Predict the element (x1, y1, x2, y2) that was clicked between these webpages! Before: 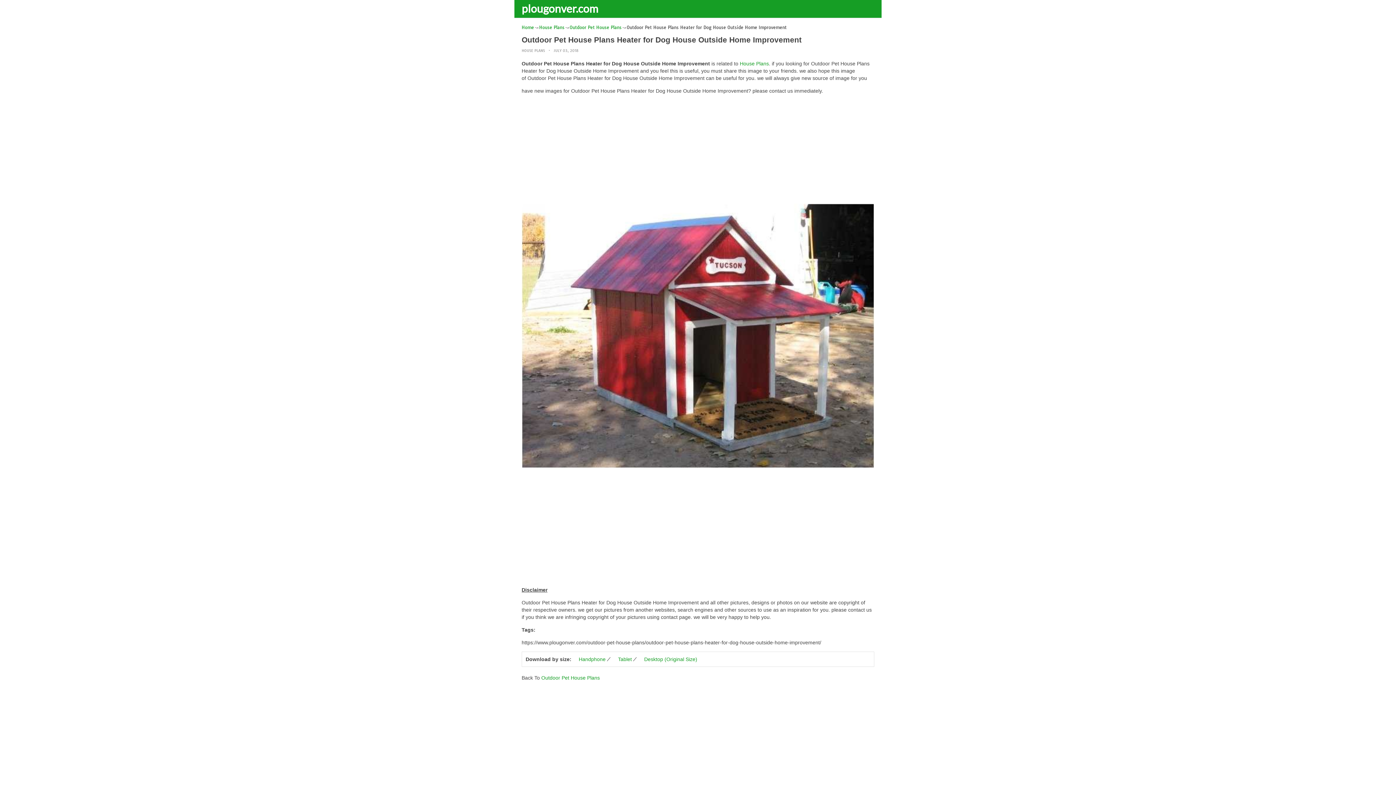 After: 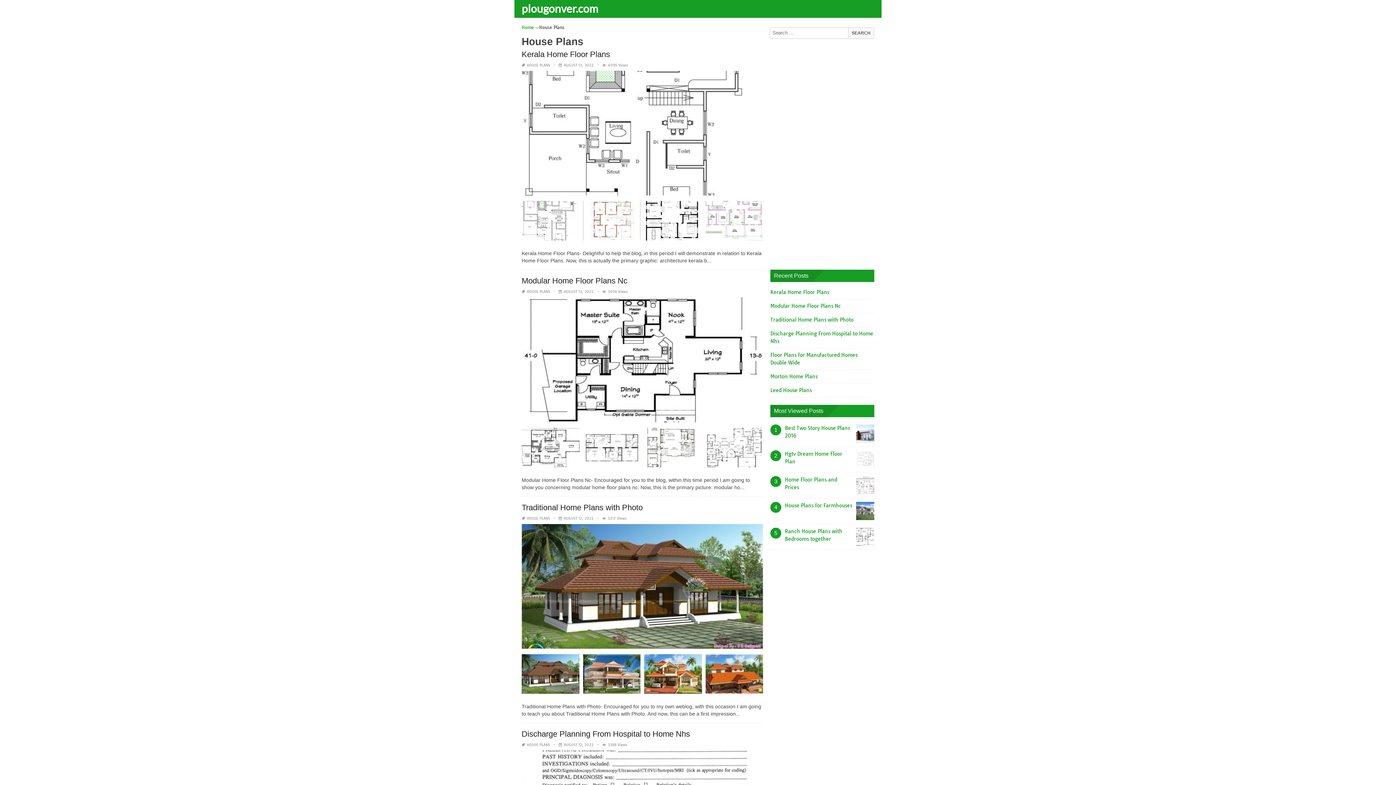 Action: bbox: (740, 60, 769, 66) label: House Plans